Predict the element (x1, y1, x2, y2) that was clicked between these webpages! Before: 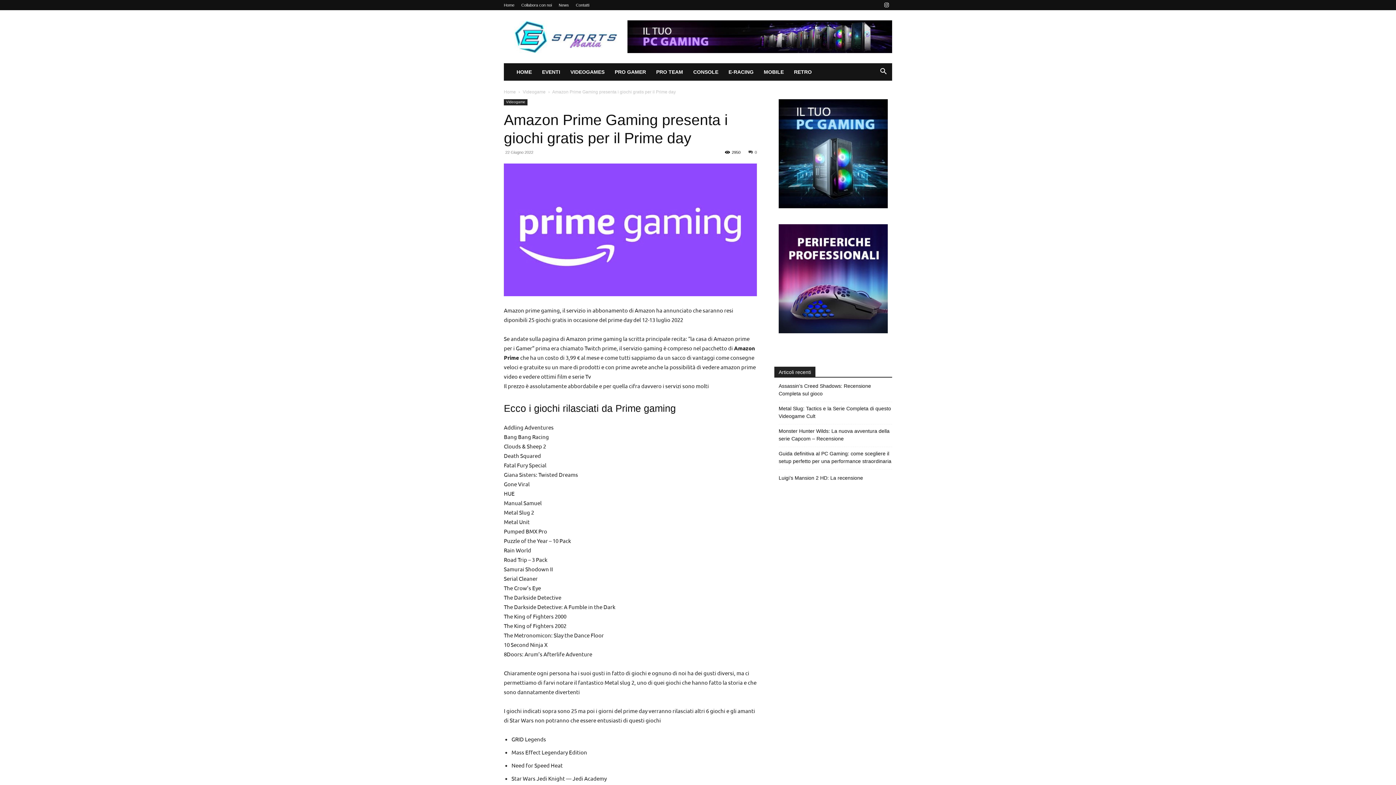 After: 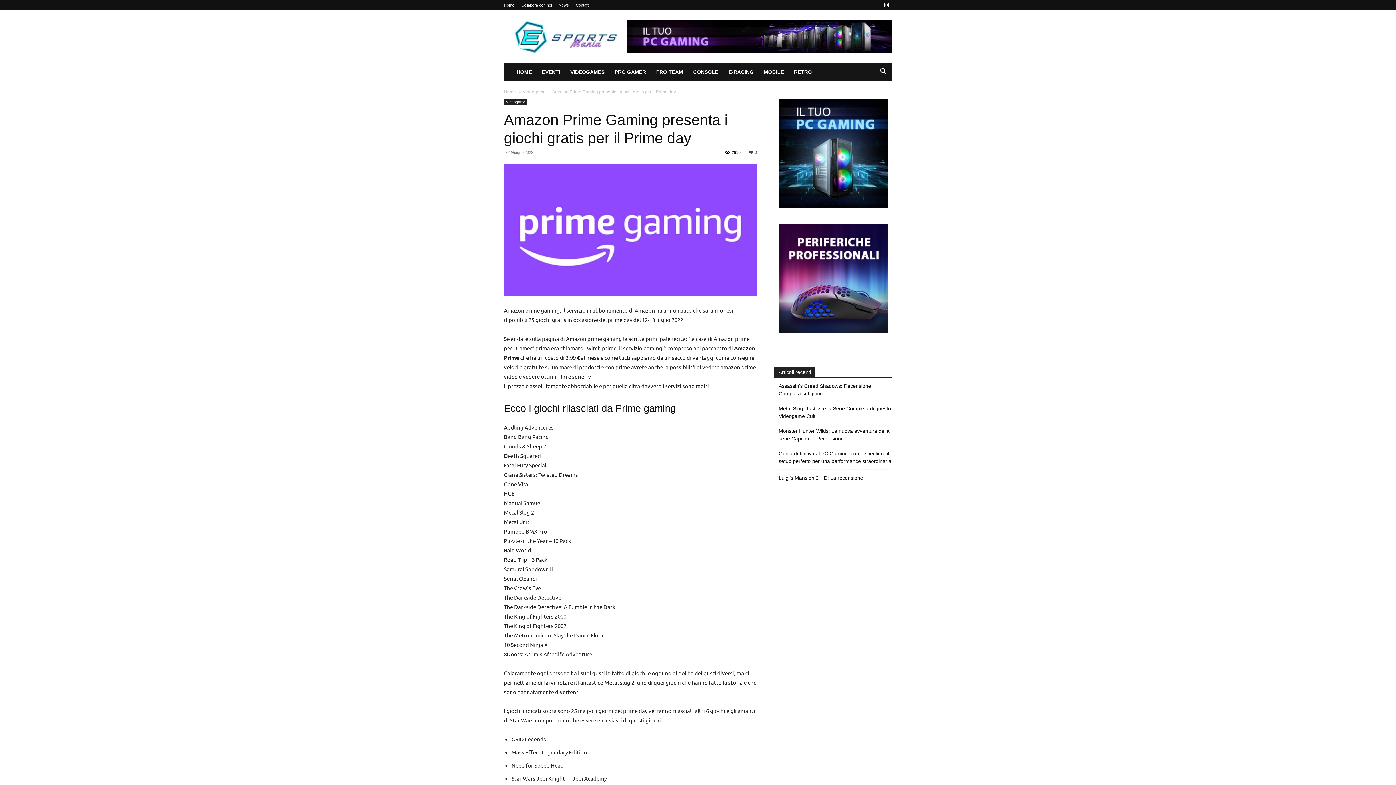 Action: bbox: (778, 99, 888, 208)